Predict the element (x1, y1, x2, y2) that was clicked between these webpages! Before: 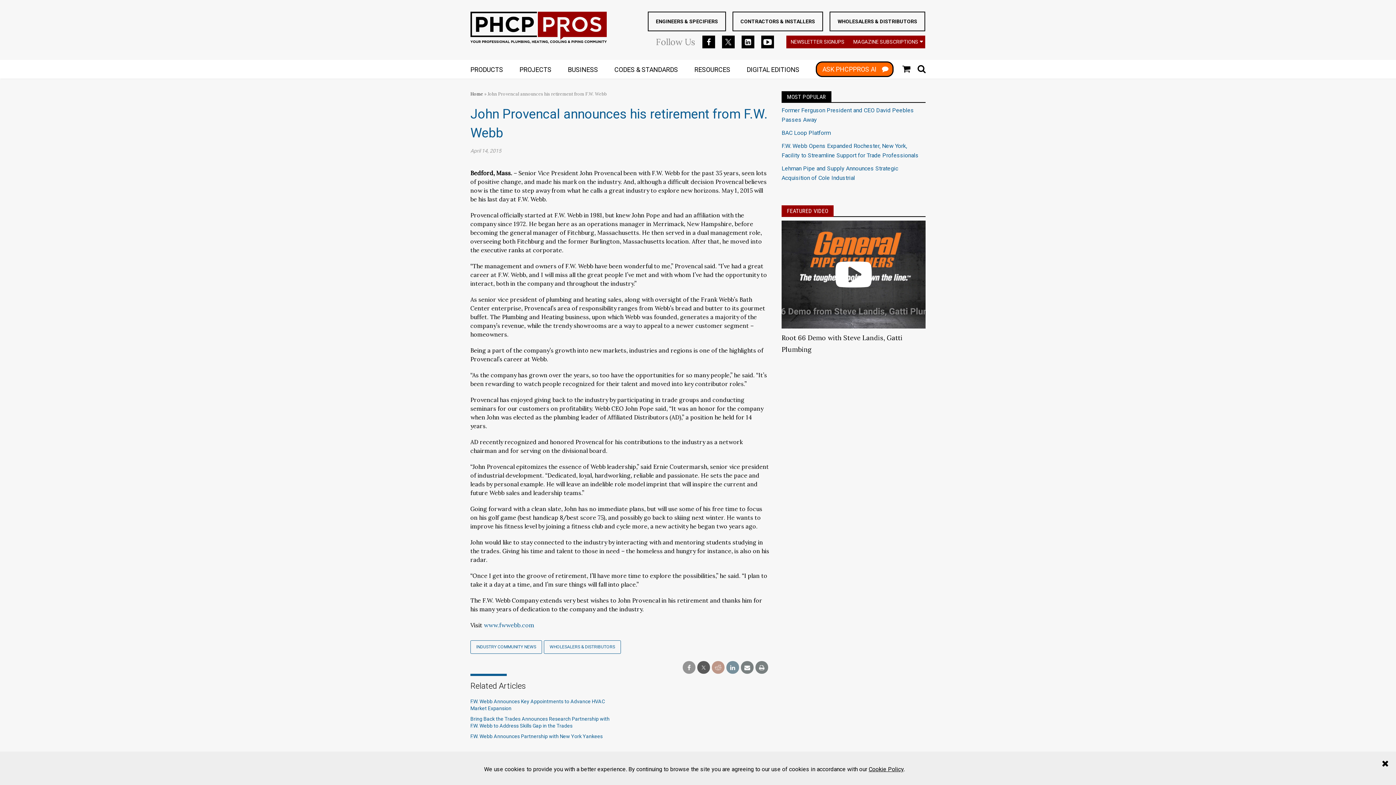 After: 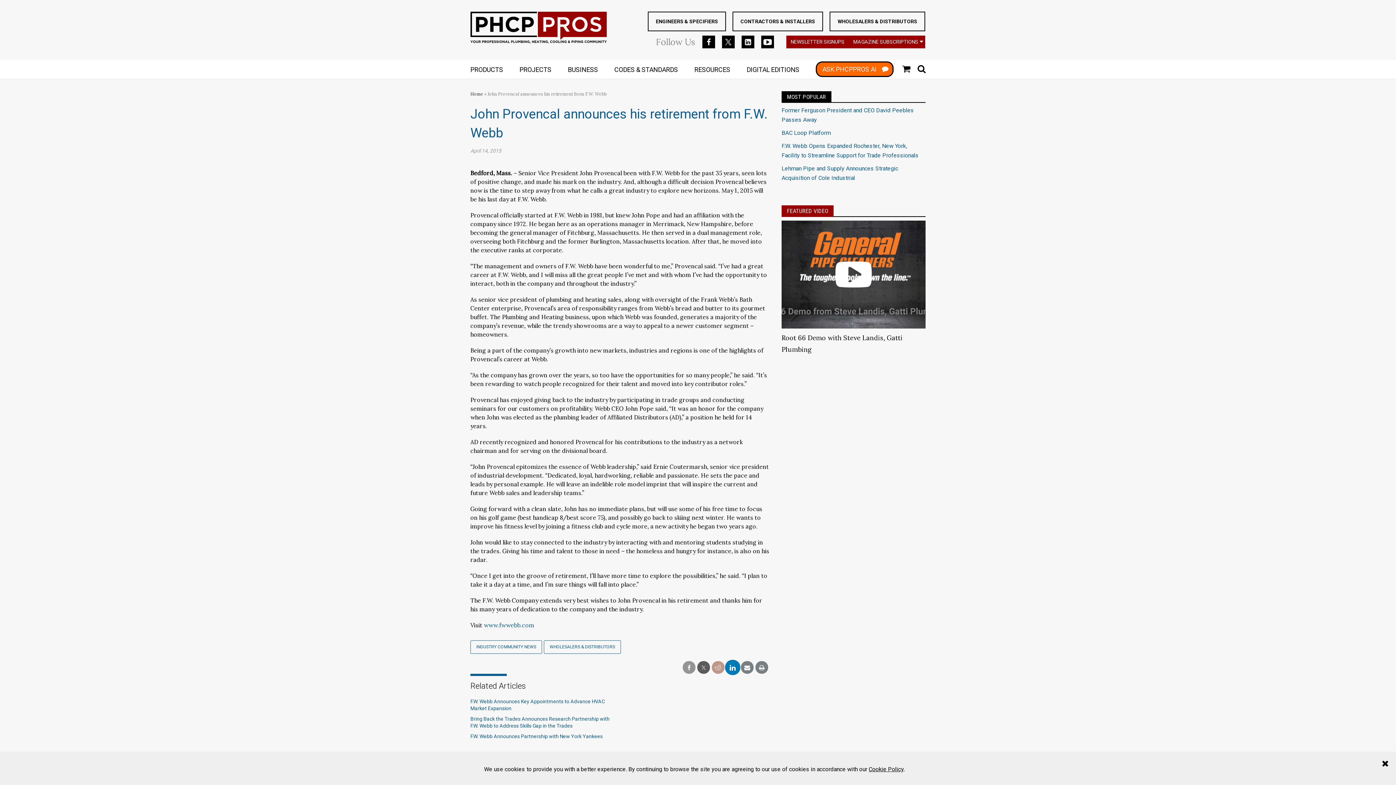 Action: bbox: (726, 664, 739, 671) label: linkedin share